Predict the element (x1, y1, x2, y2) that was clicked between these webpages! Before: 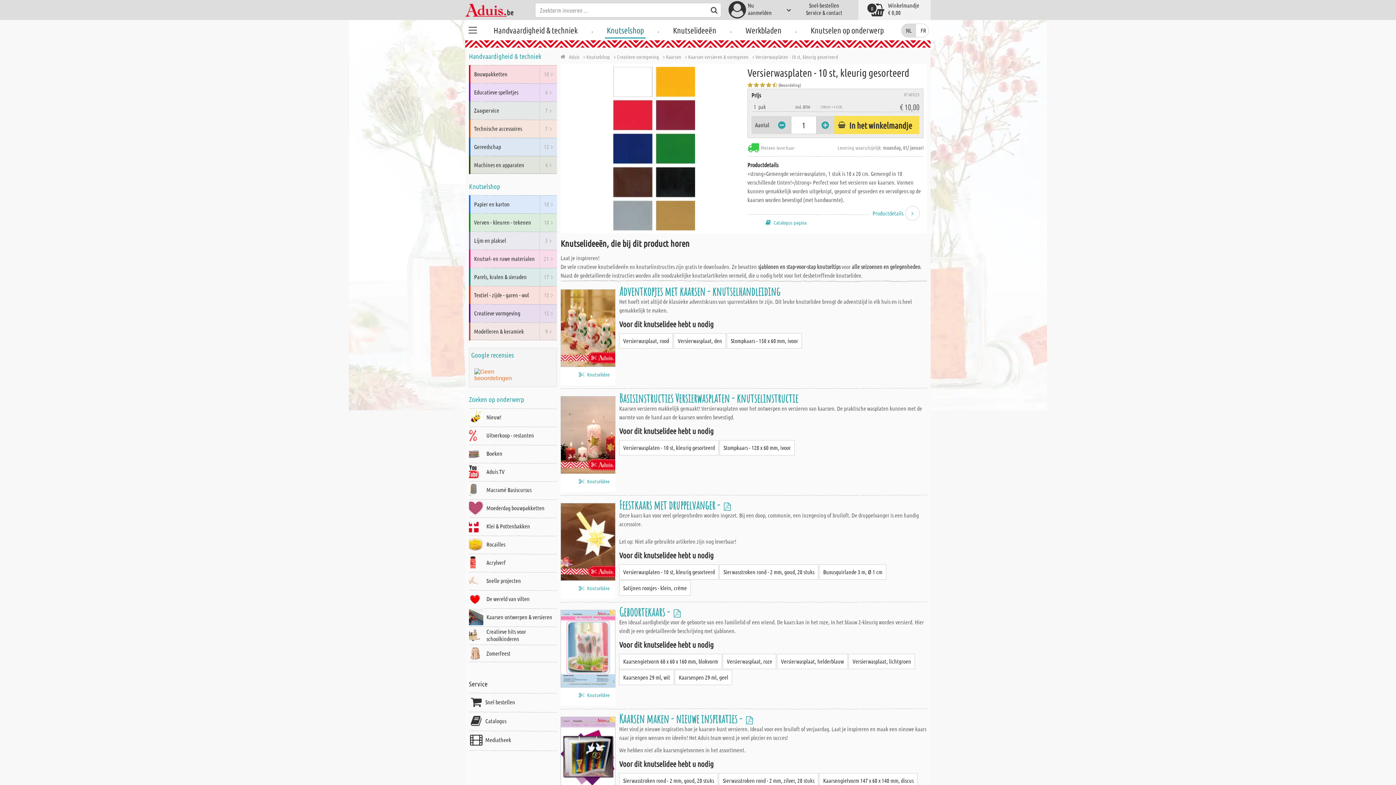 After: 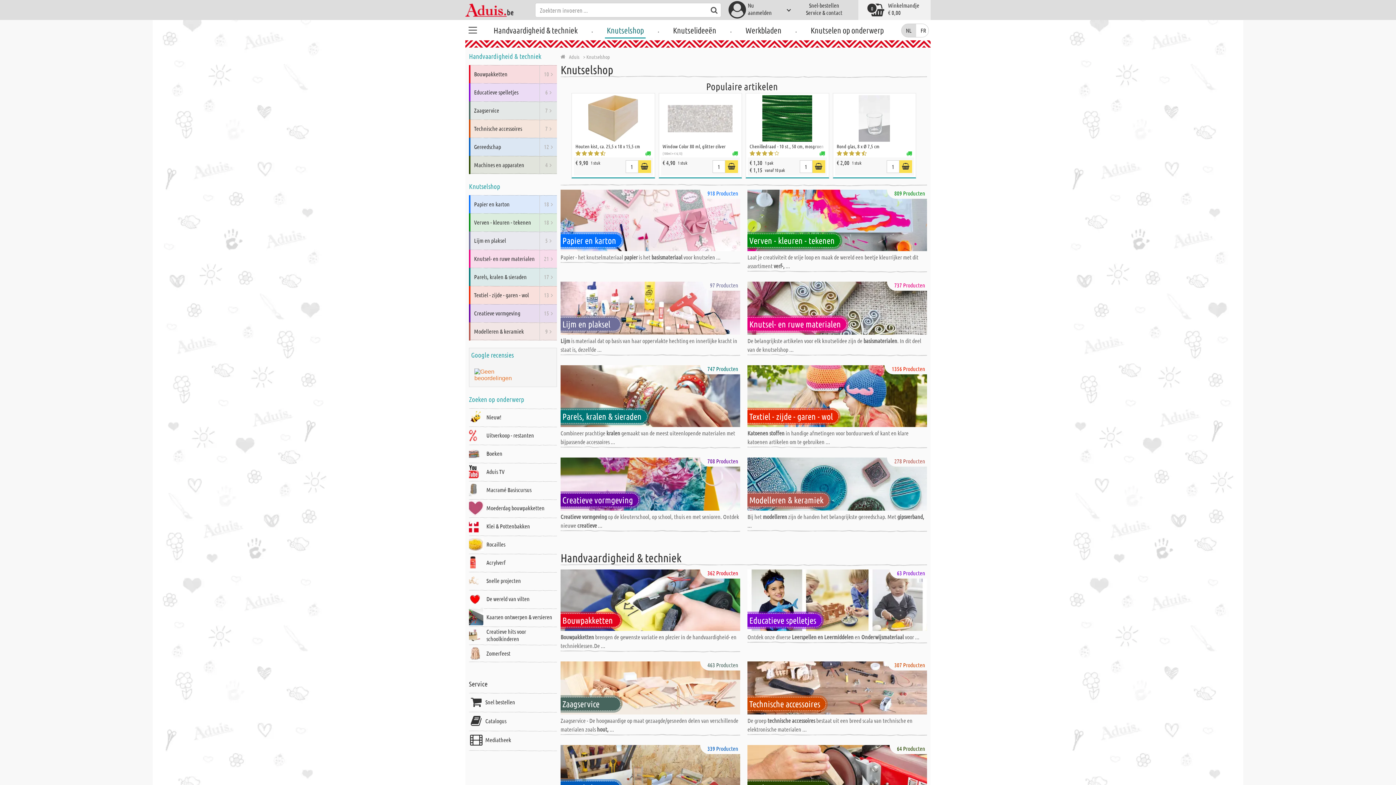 Action: label: Stompkaars - 150 x 60 mm, ivoor bbox: (727, 333, 802, 348)